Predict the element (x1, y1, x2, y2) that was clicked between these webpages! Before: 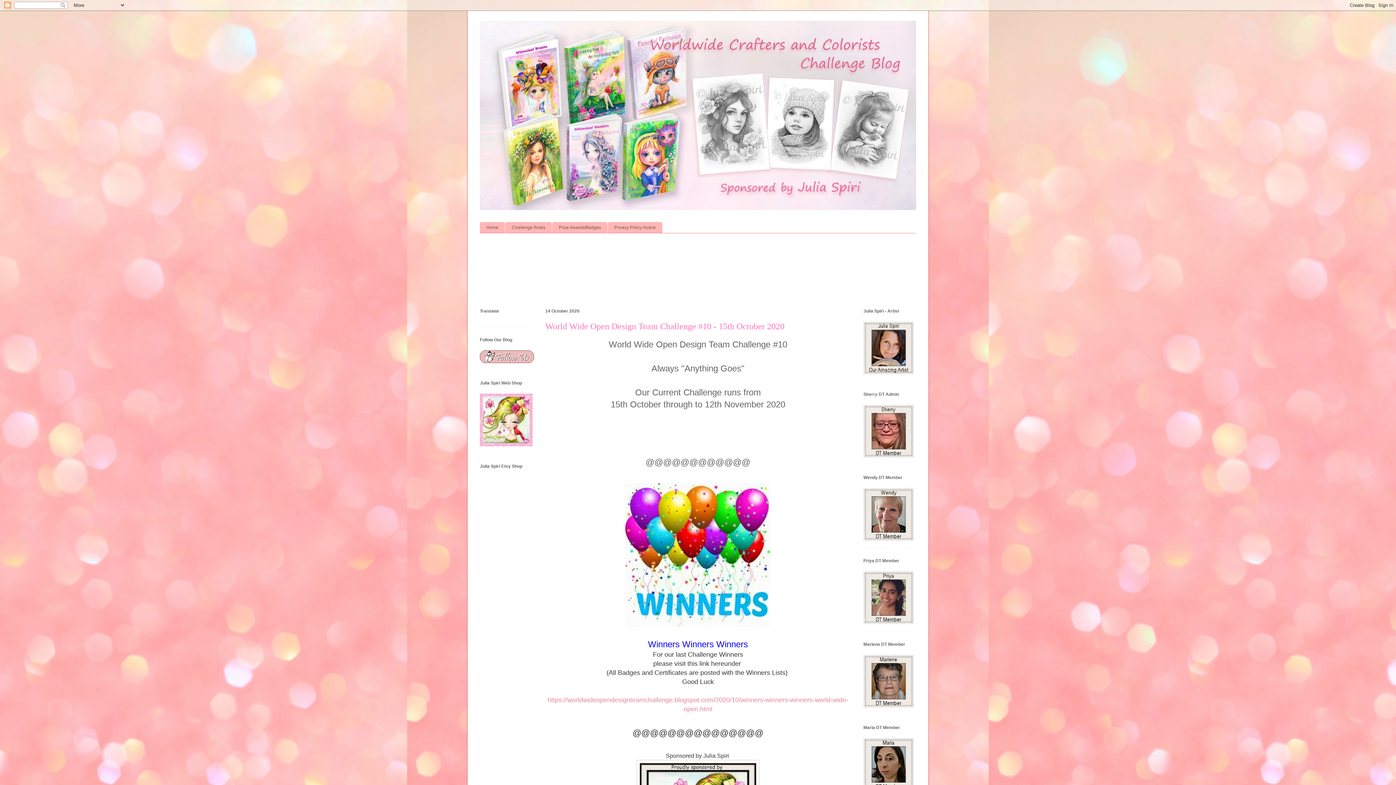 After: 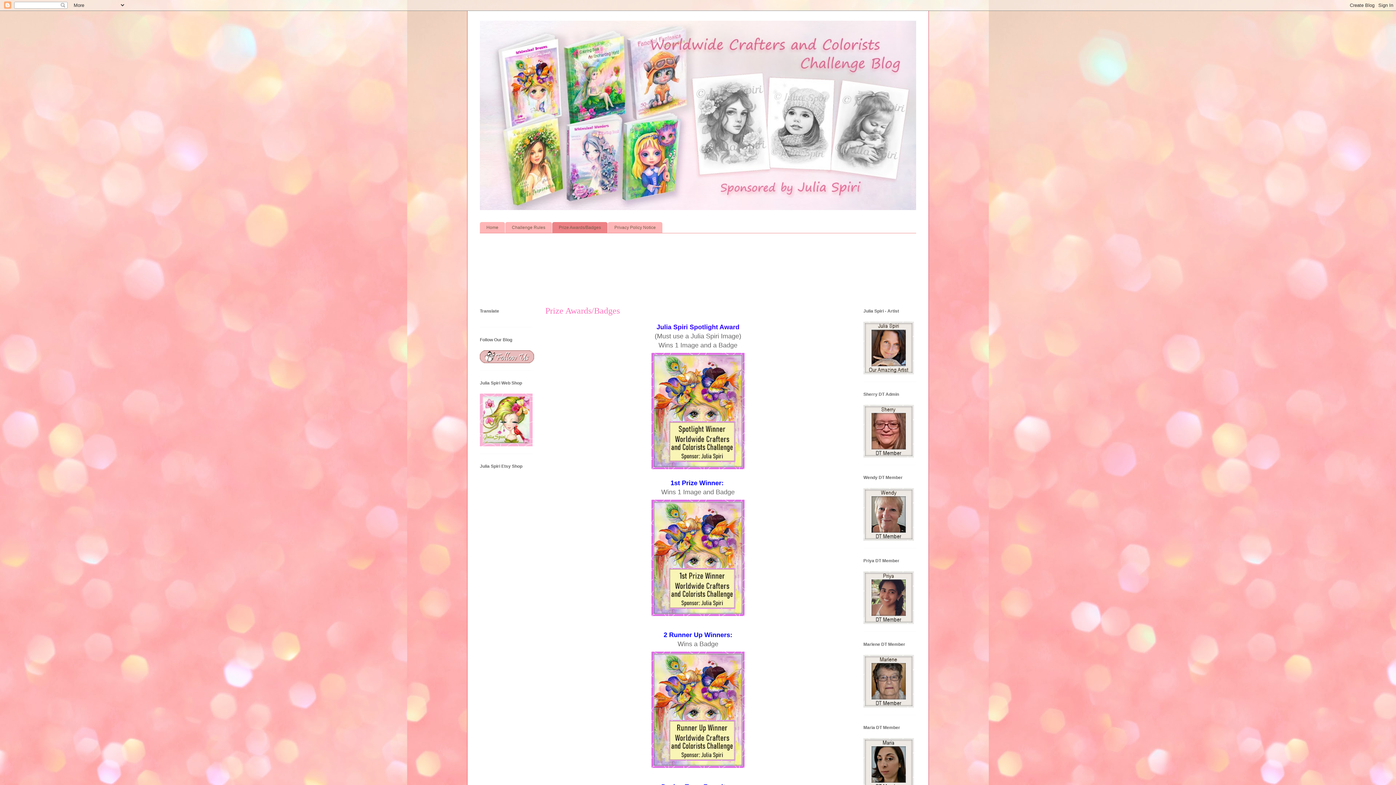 Action: bbox: (552, 222, 607, 232) label: Prize Awards/Badges